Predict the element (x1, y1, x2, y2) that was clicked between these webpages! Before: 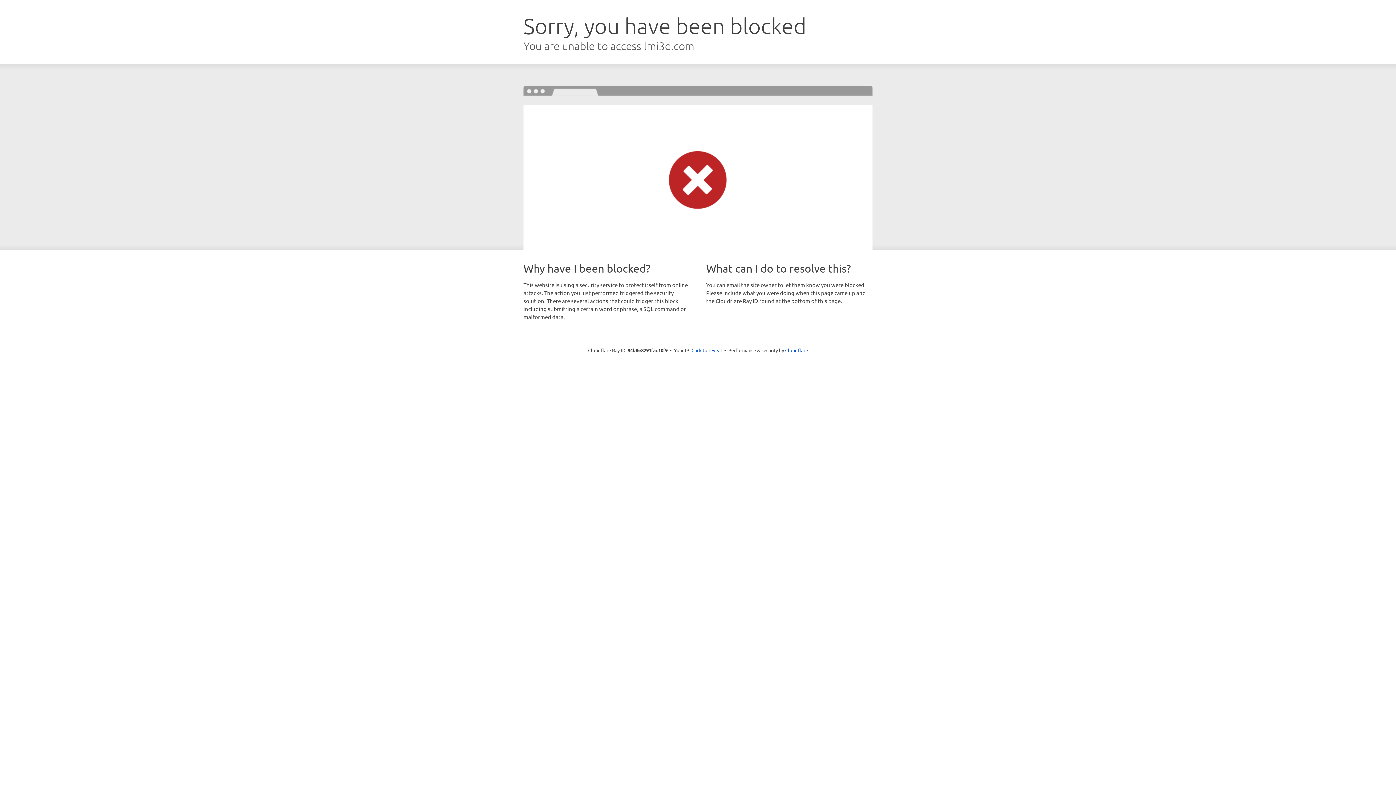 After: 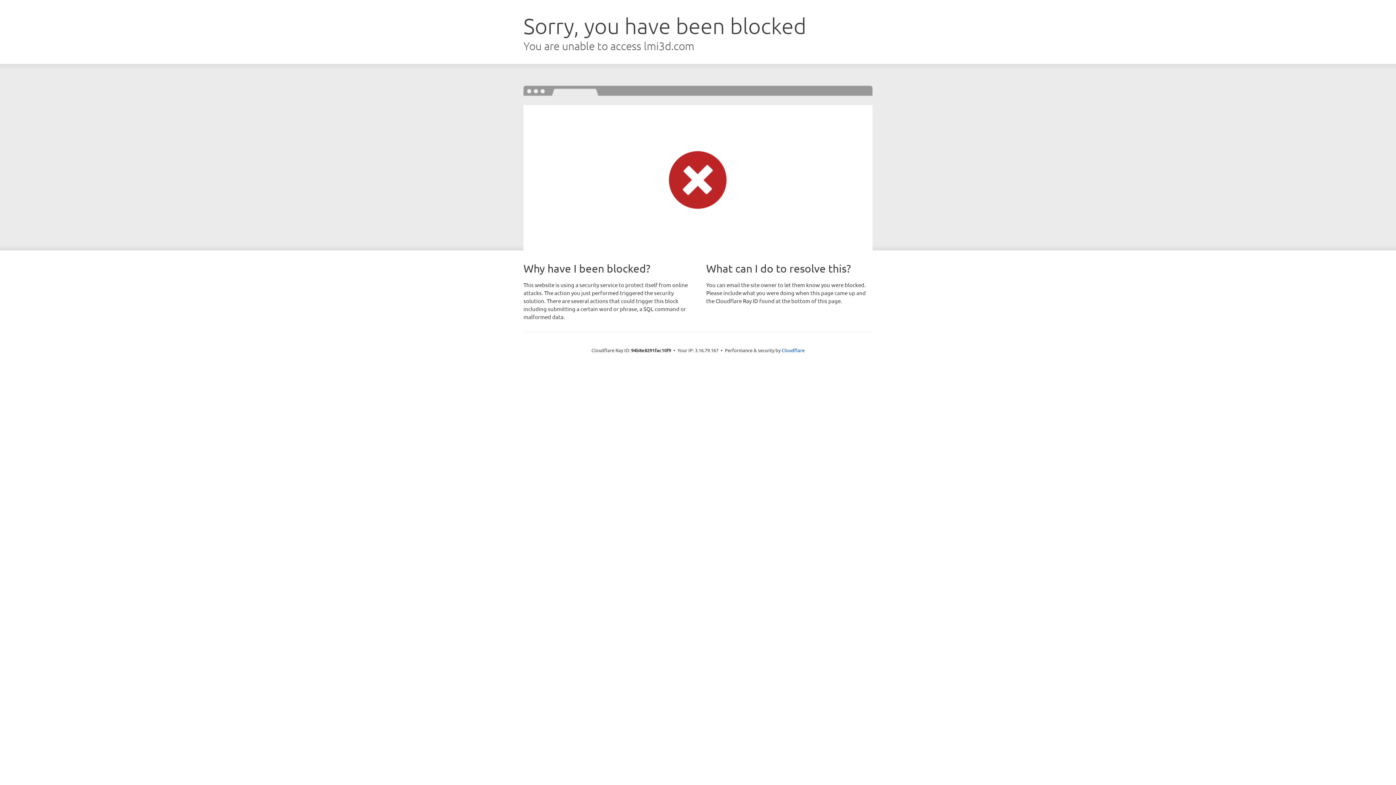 Action: bbox: (691, 346, 722, 353) label: Click to reveal